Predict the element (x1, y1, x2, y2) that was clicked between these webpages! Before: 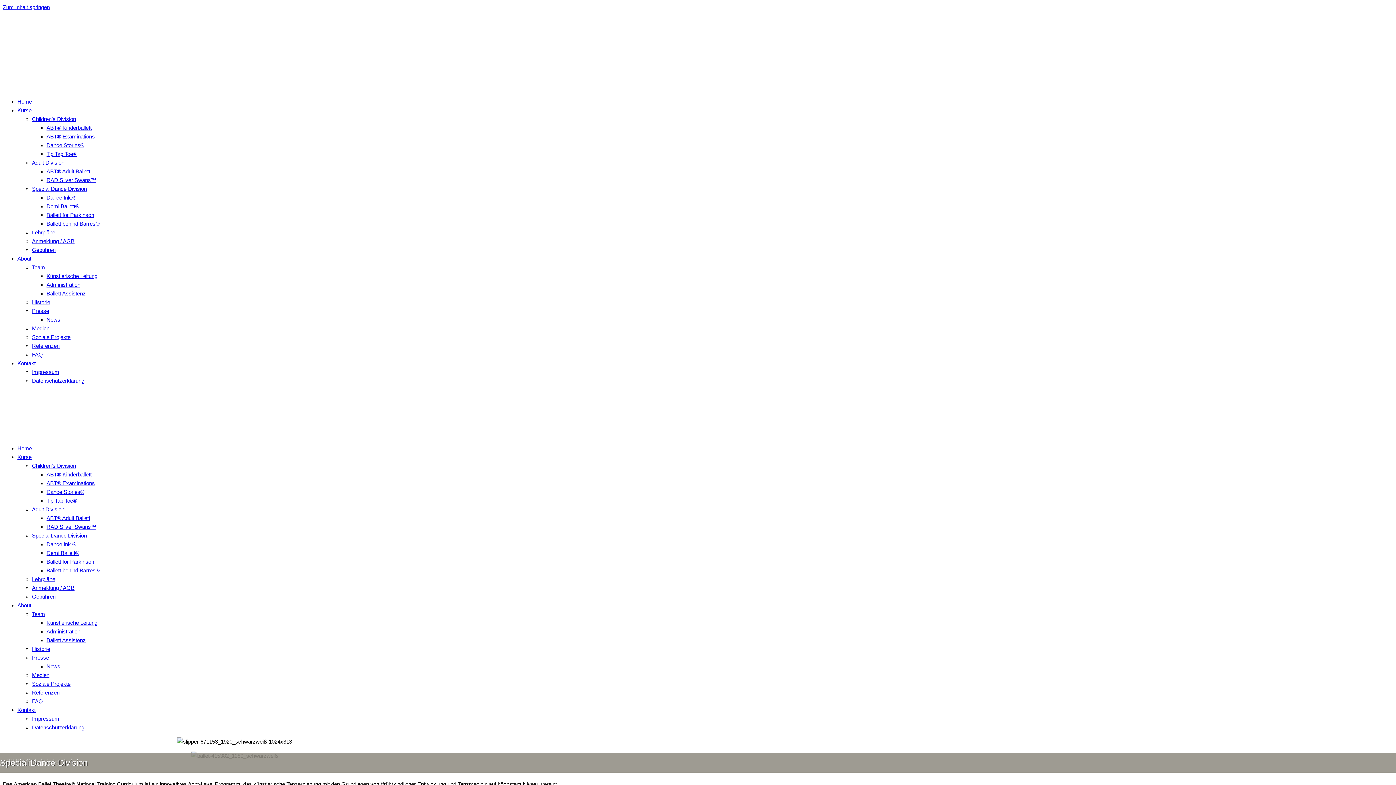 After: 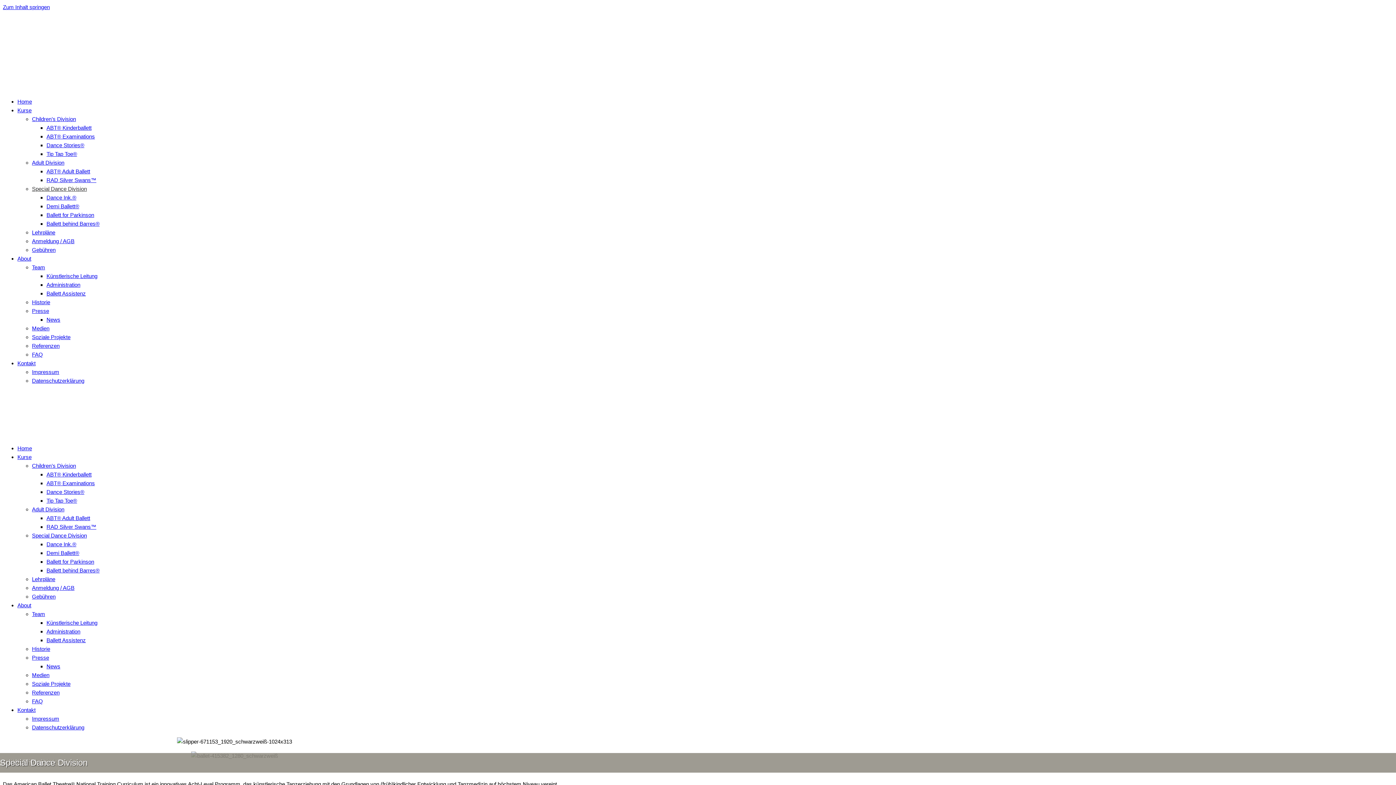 Action: label: Special Dance Division bbox: (32, 185, 86, 192)